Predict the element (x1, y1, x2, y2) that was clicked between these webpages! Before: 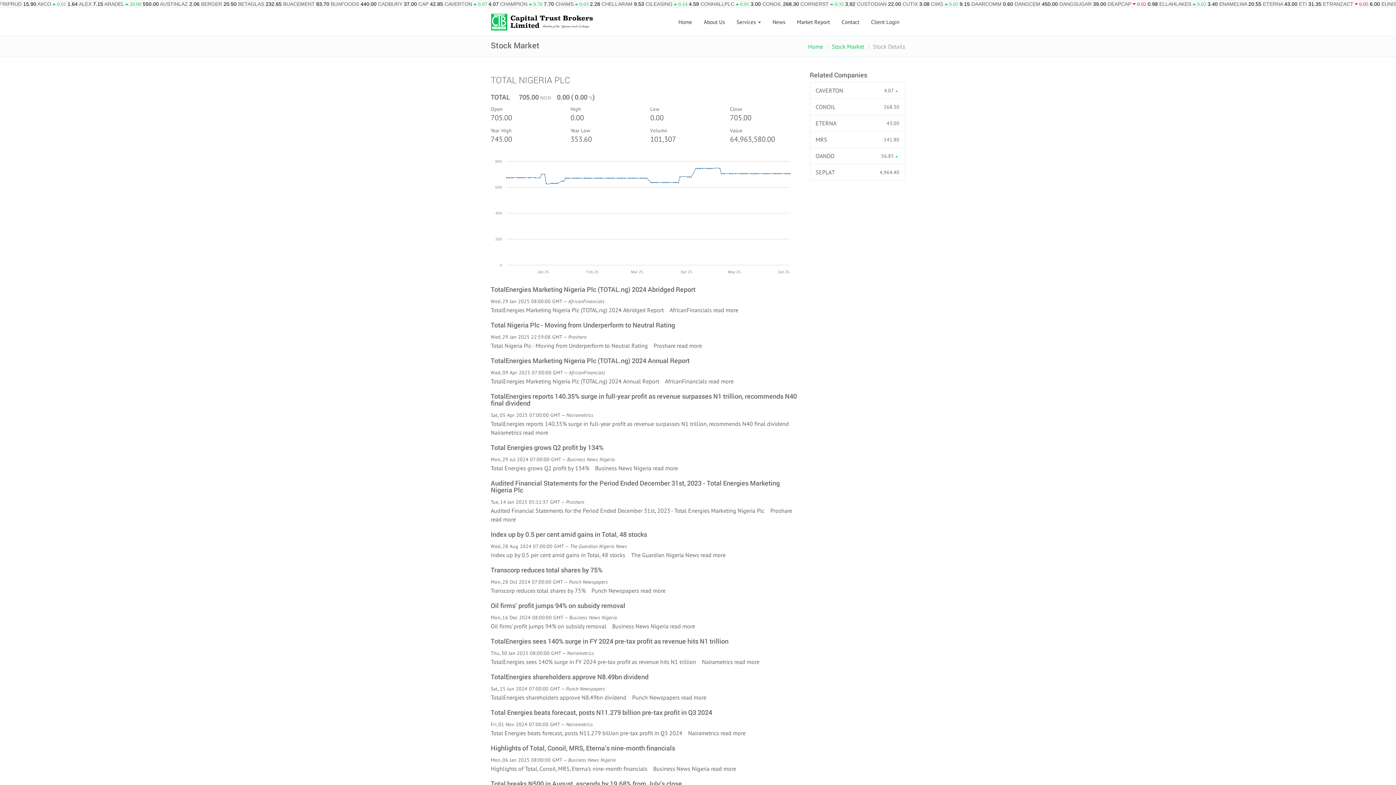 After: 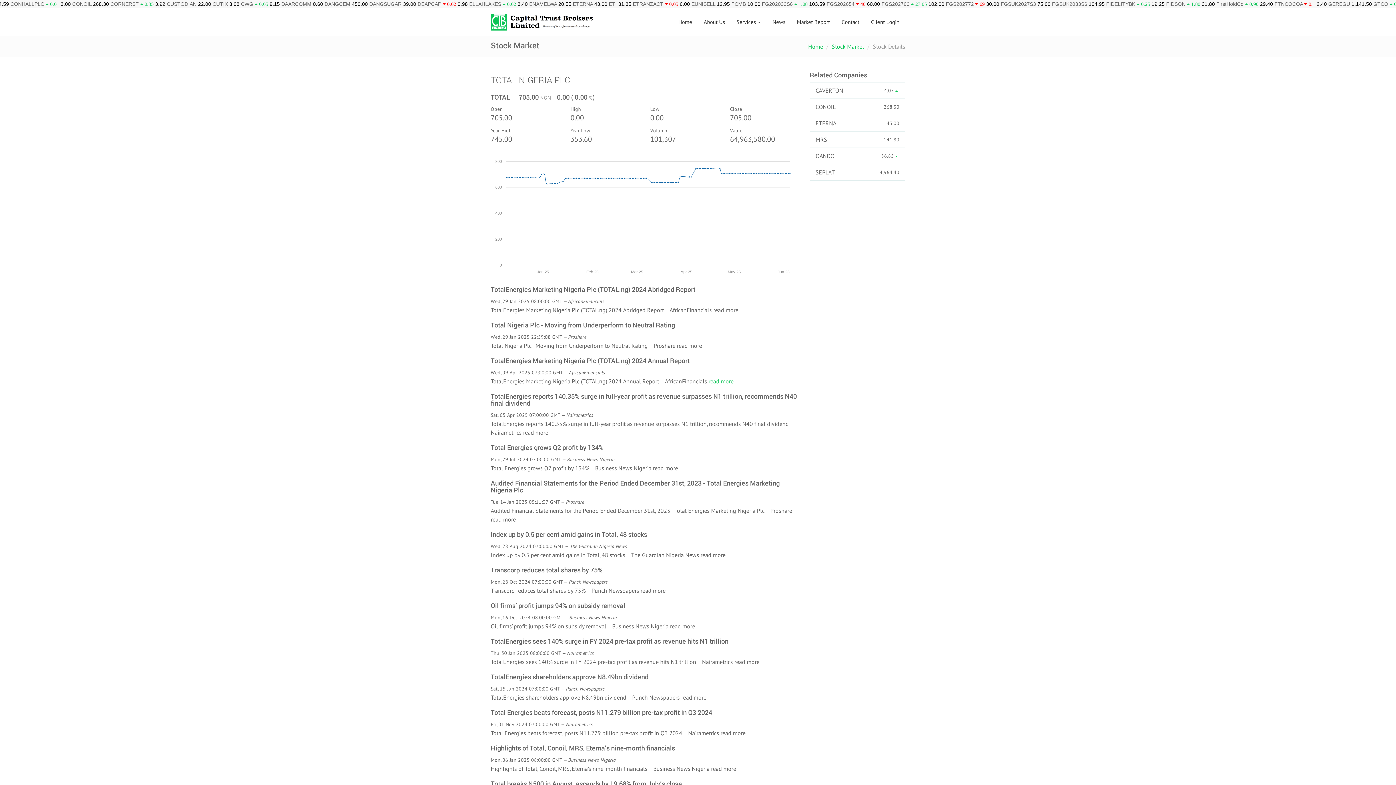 Action: label: read more bbox: (708, 377, 733, 385)